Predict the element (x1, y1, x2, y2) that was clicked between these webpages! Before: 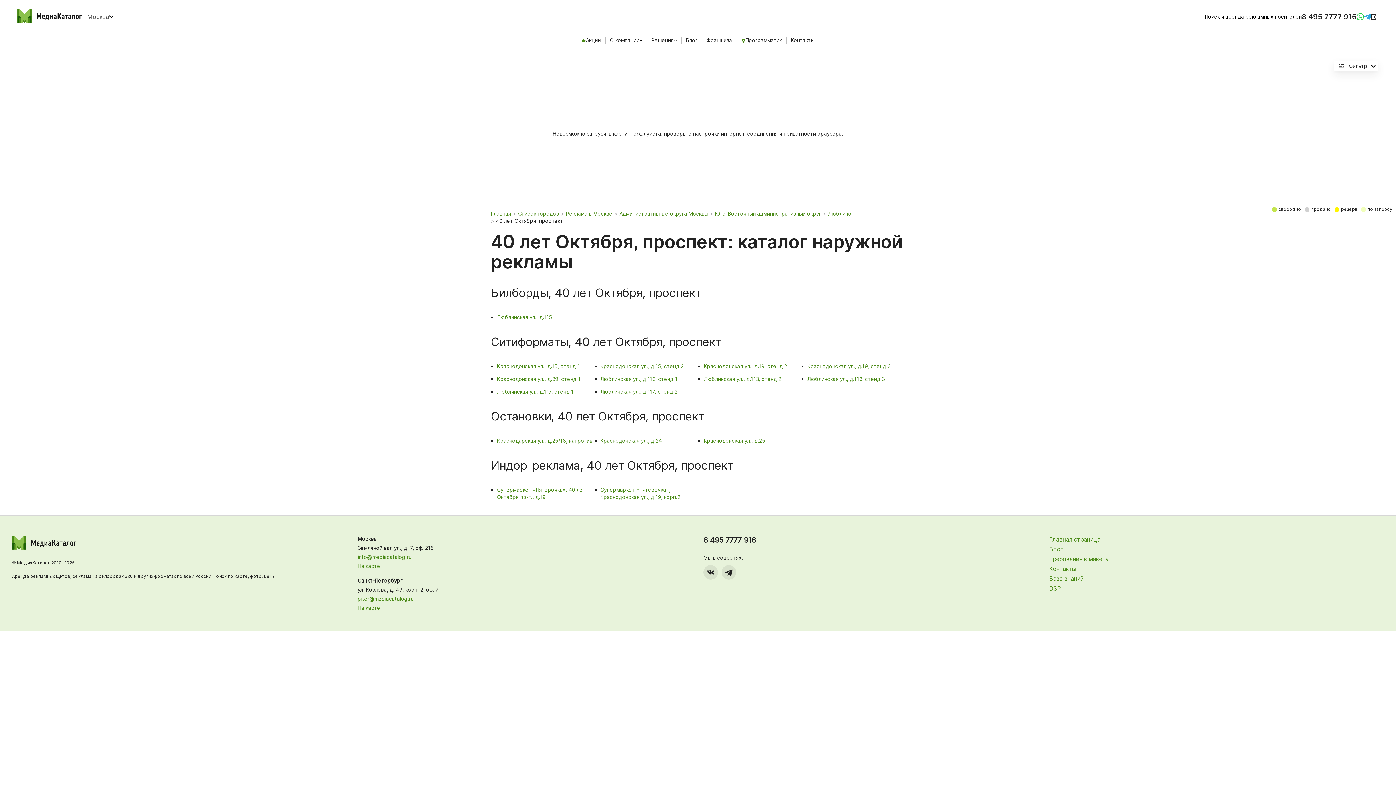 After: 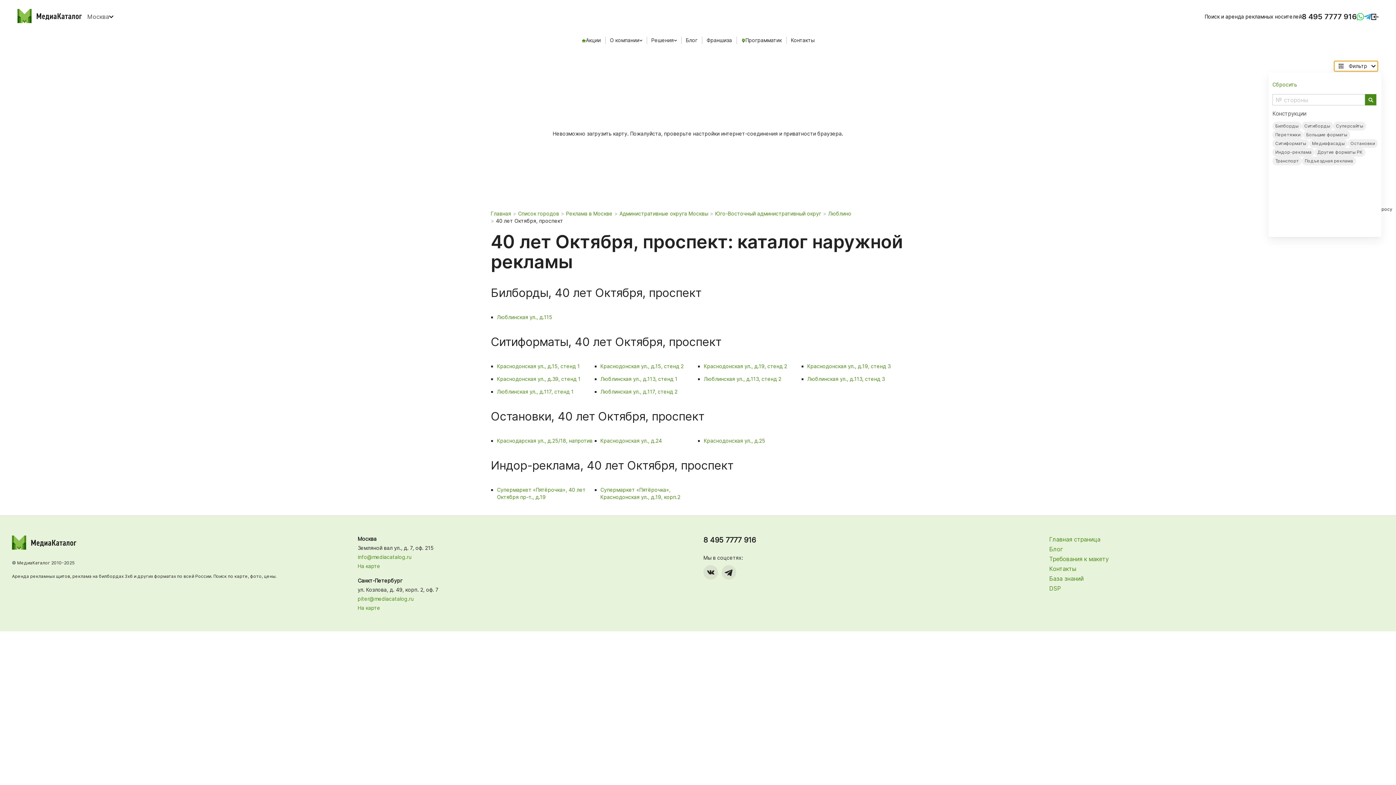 Action: label: show map filters bbox: (1334, 61, 1378, 71)